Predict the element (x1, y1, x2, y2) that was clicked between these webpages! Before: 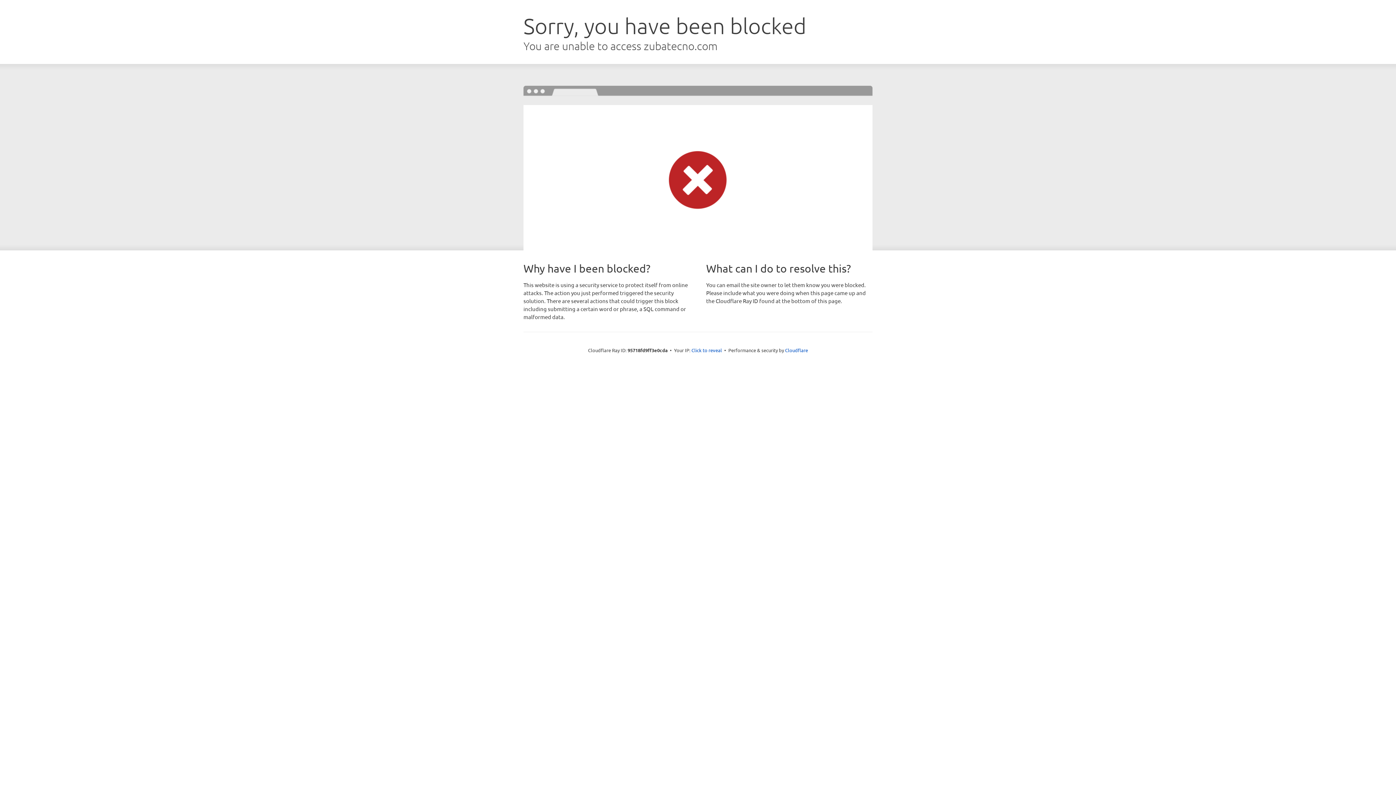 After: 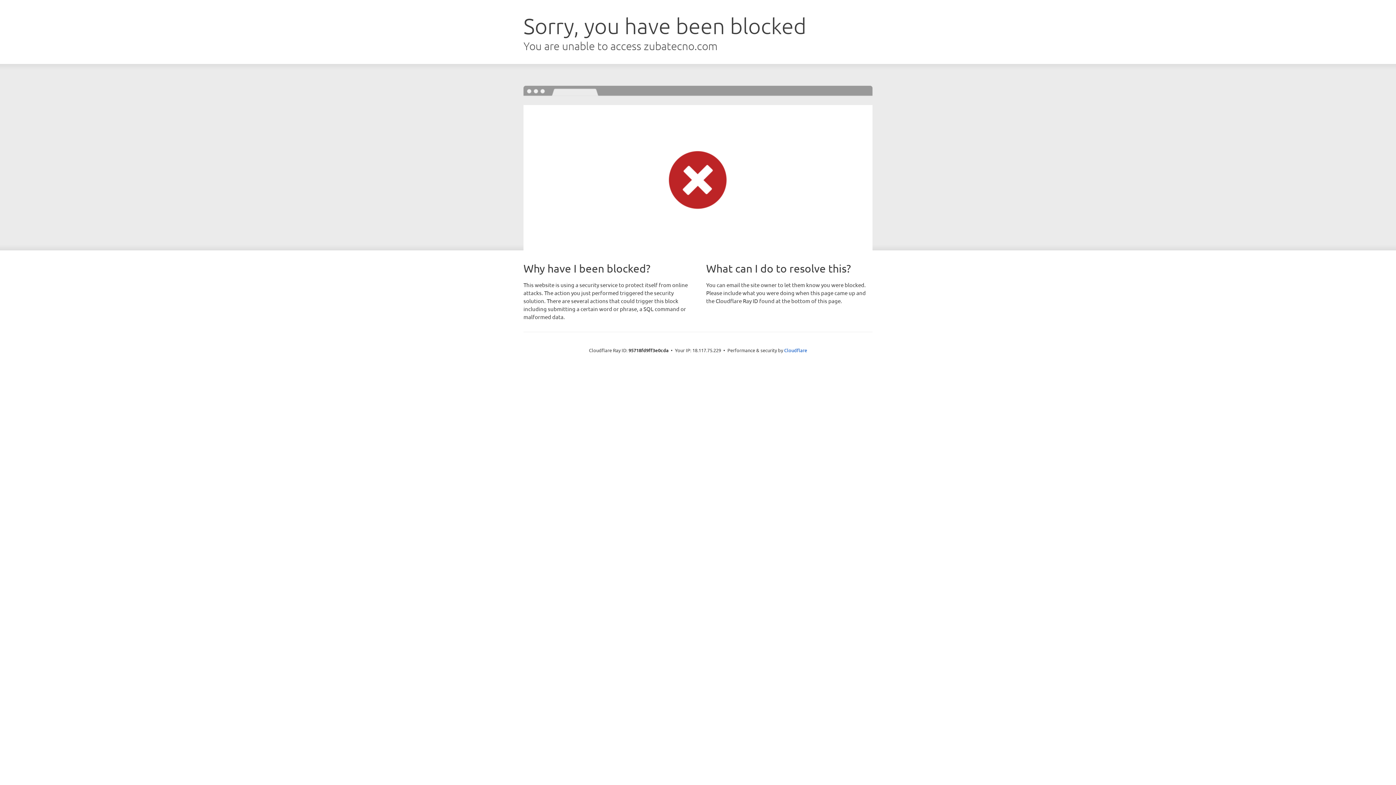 Action: label: Click to reveal bbox: (691, 346, 722, 353)